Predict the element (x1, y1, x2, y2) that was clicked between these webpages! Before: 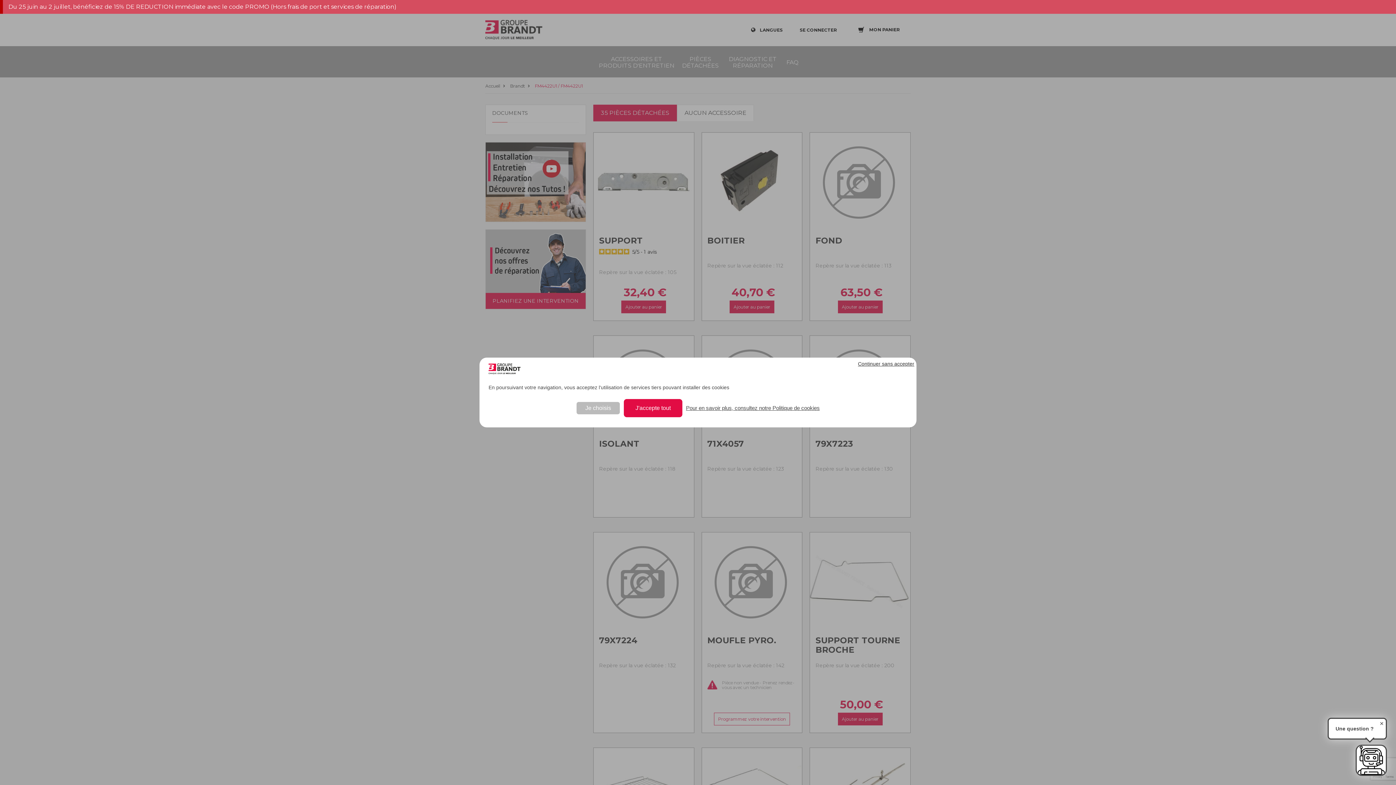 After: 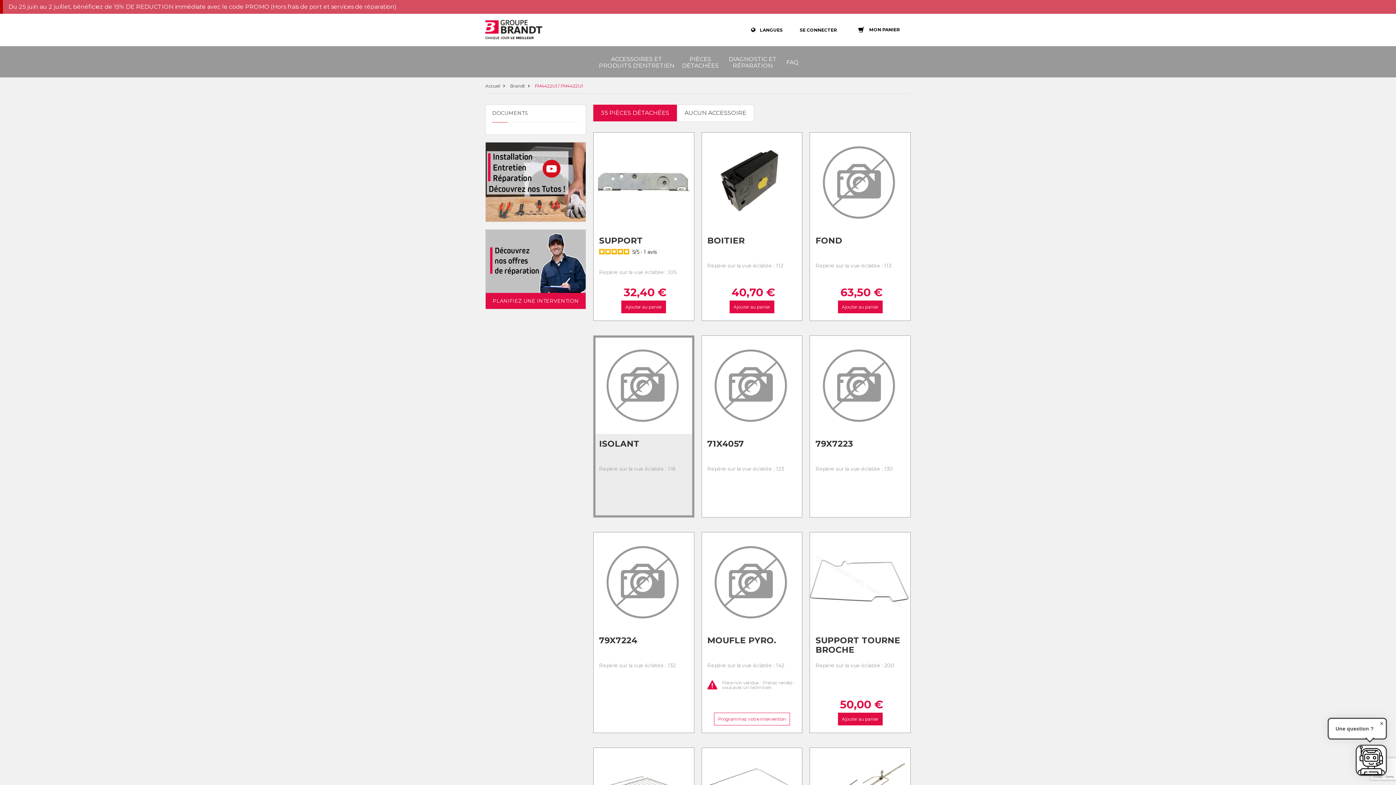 Action: label: J'accepte tout bbox: (624, 399, 682, 417)